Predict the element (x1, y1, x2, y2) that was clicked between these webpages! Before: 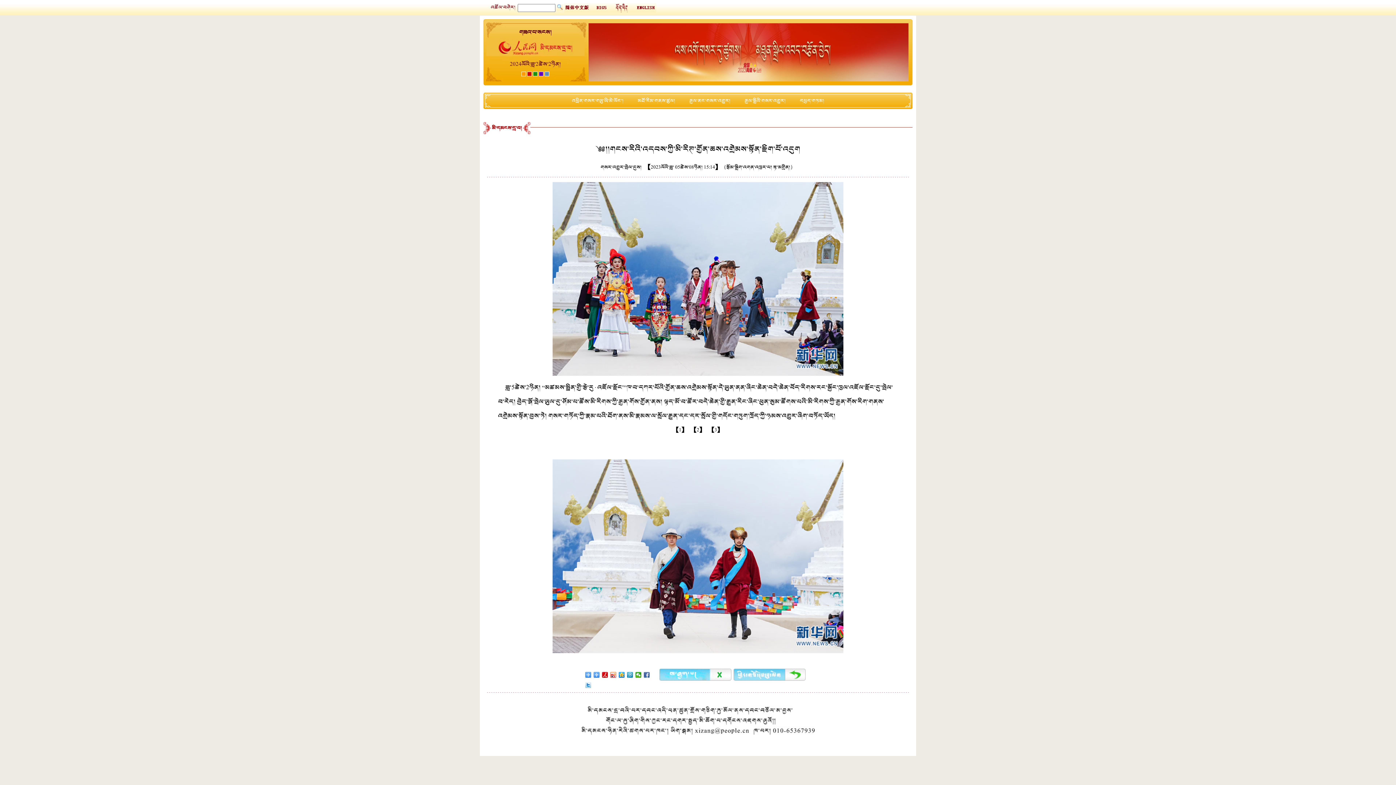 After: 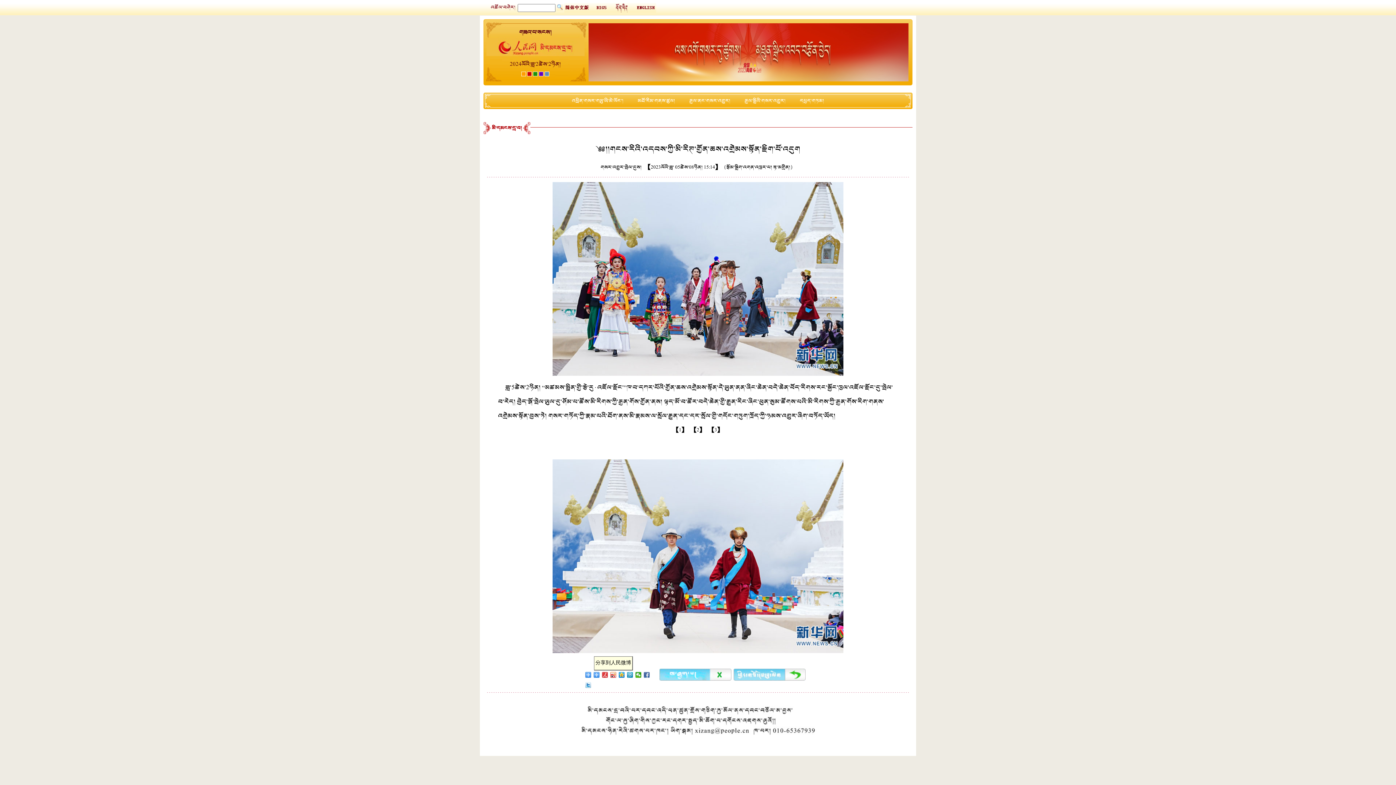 Action: bbox: (602, 672, 608, 678)